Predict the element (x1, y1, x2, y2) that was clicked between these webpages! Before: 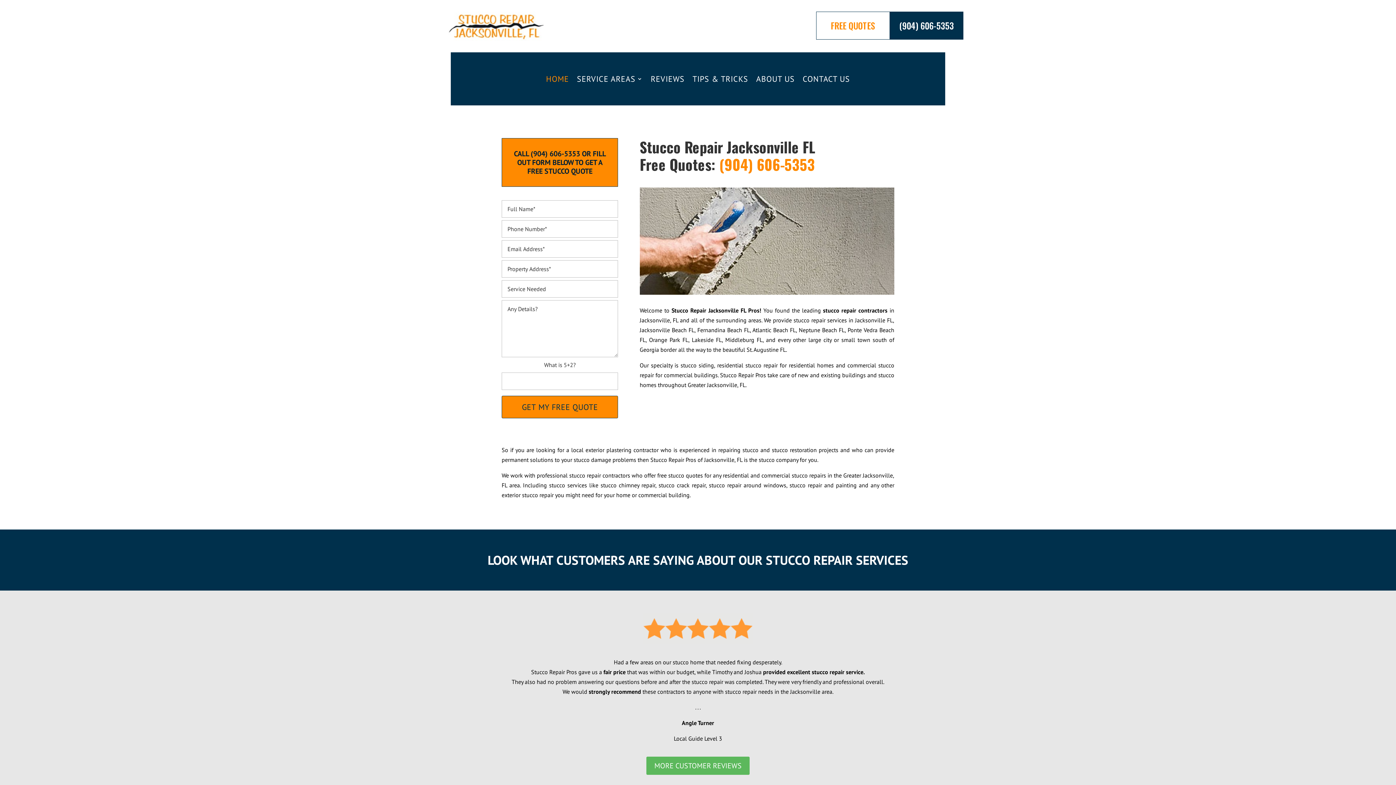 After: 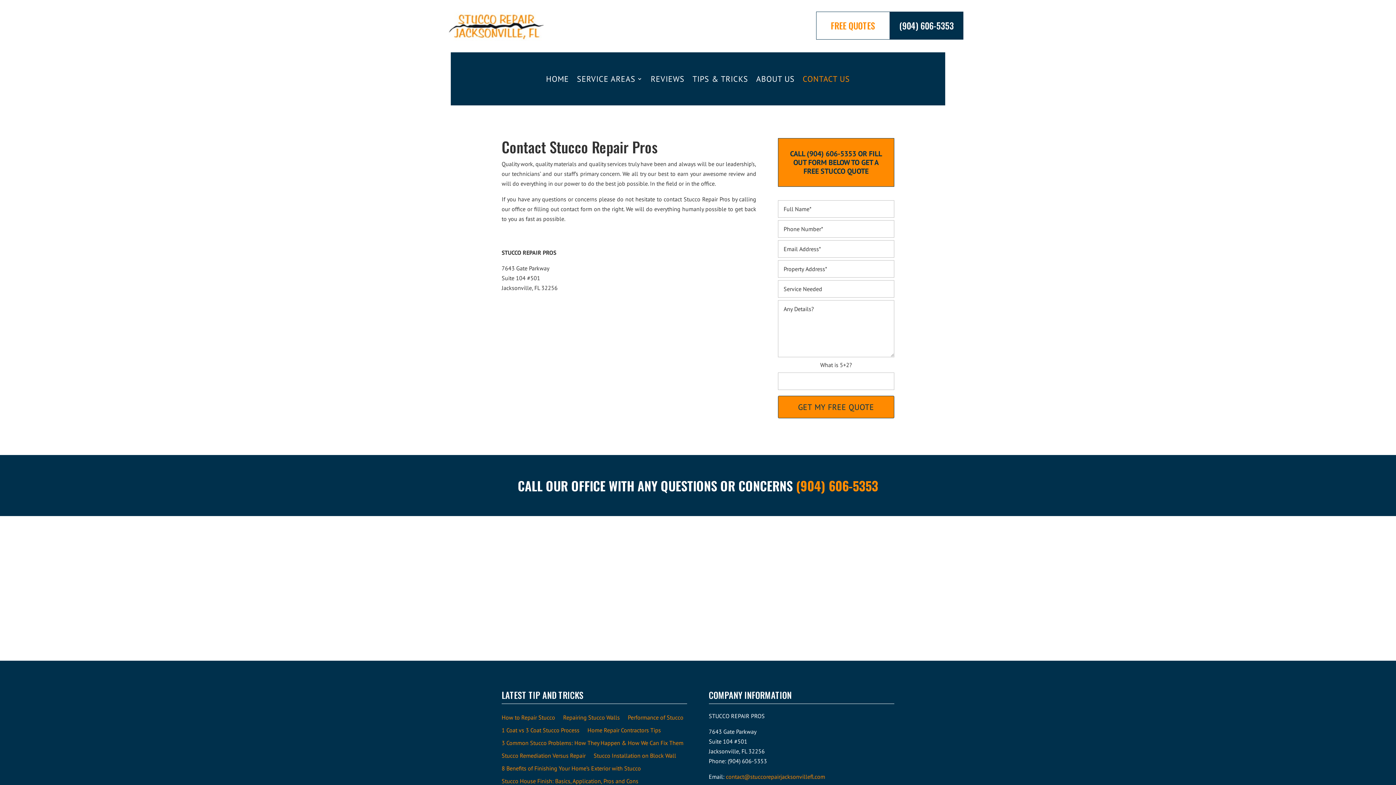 Action: label: CONTACT US bbox: (802, 74, 850, 86)